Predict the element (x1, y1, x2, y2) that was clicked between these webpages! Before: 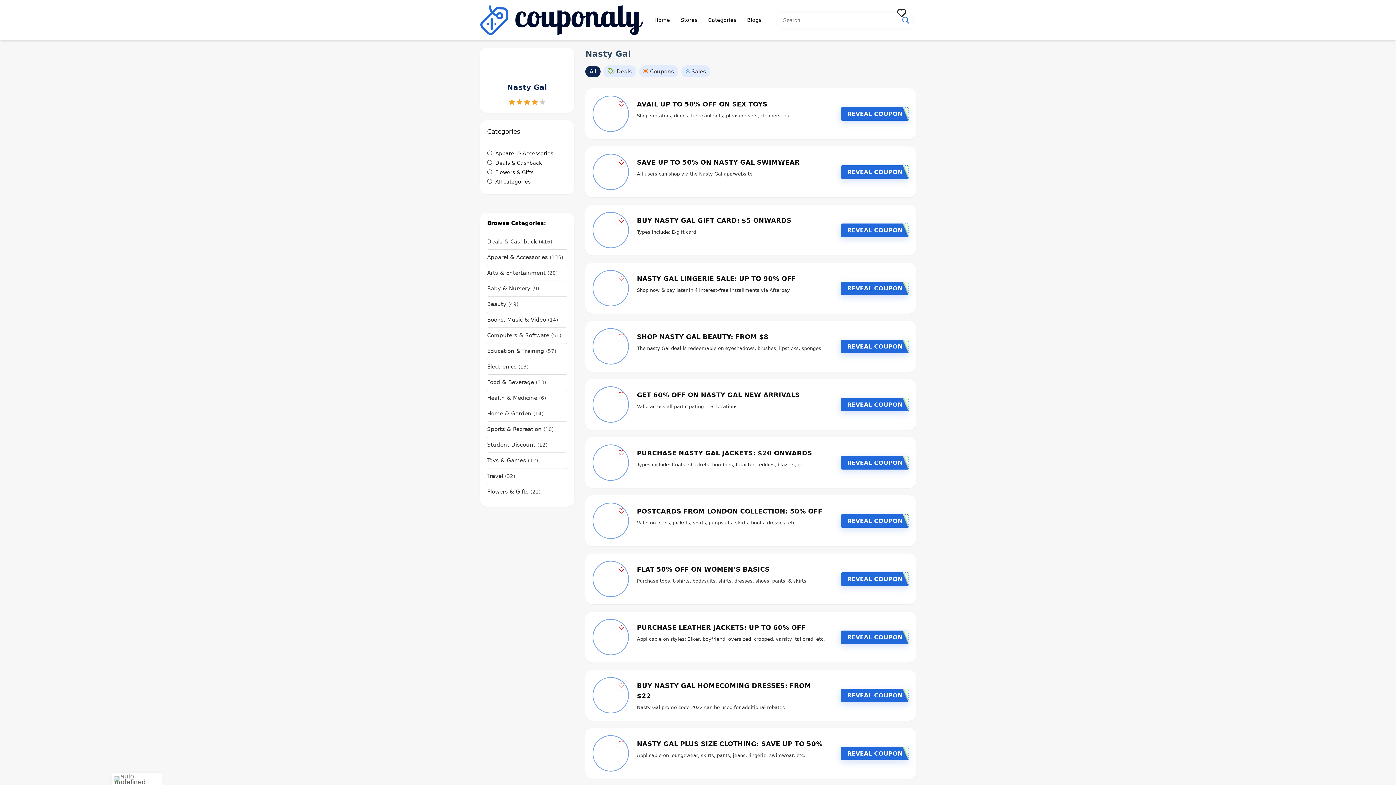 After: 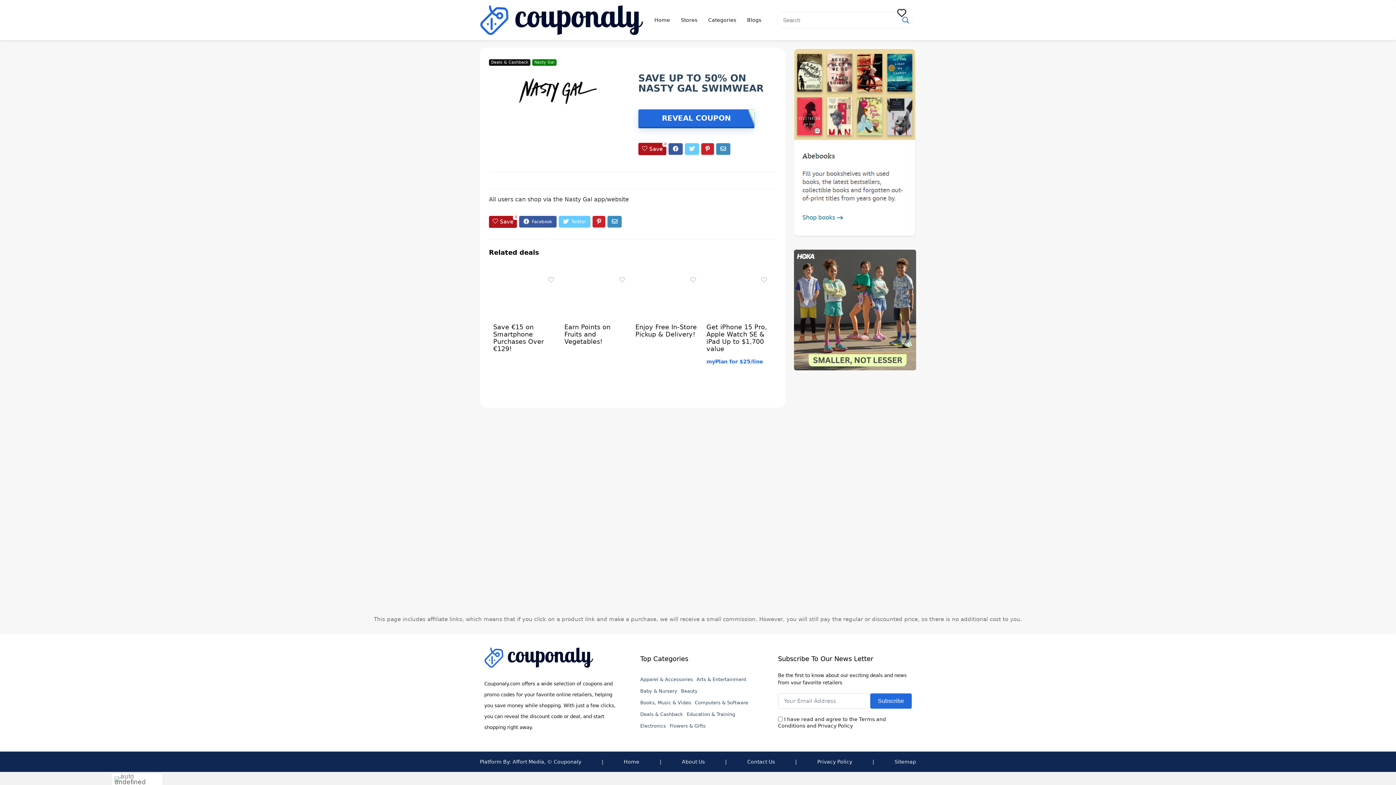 Action: bbox: (637, 159, 800, 166) label: SAVE UP TO 50% ON NASTY GAL SWIMWEAR